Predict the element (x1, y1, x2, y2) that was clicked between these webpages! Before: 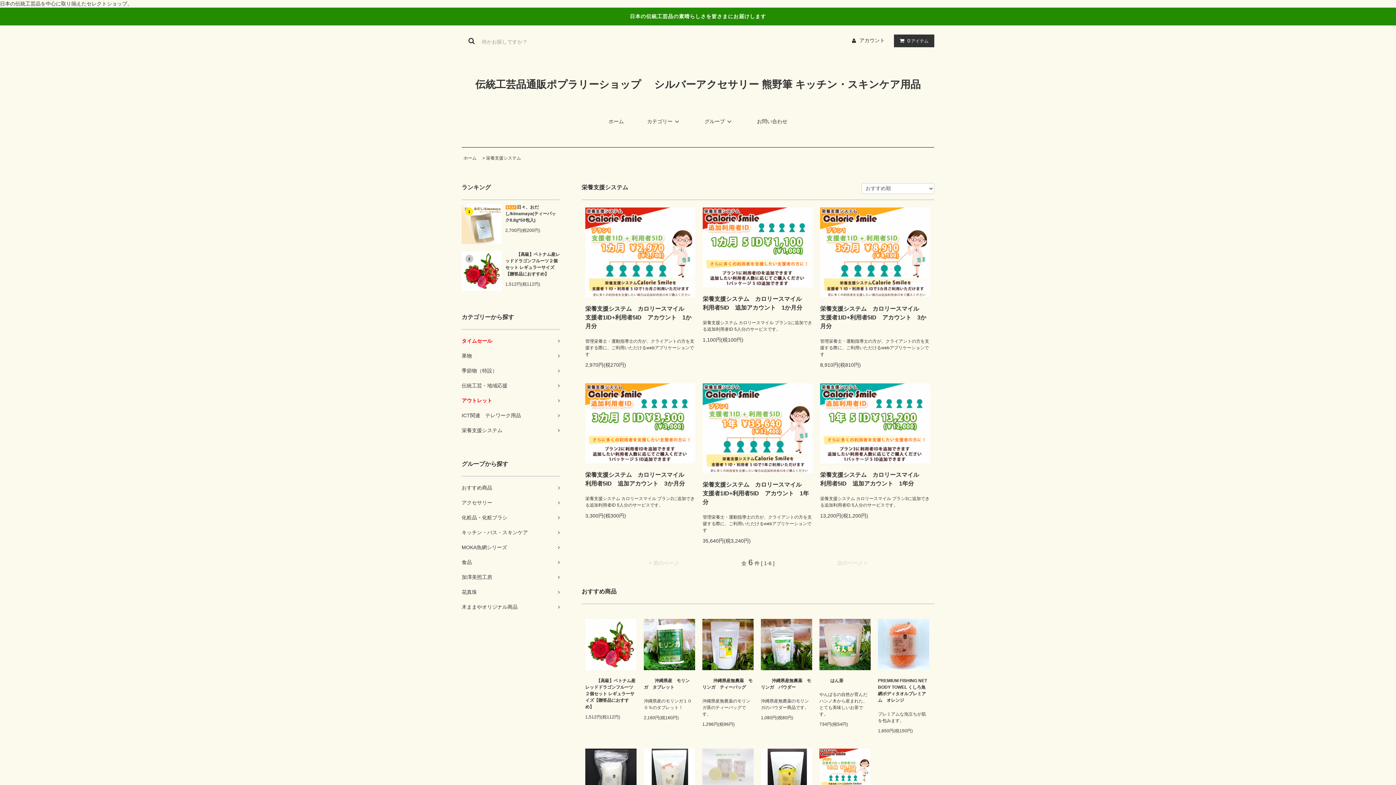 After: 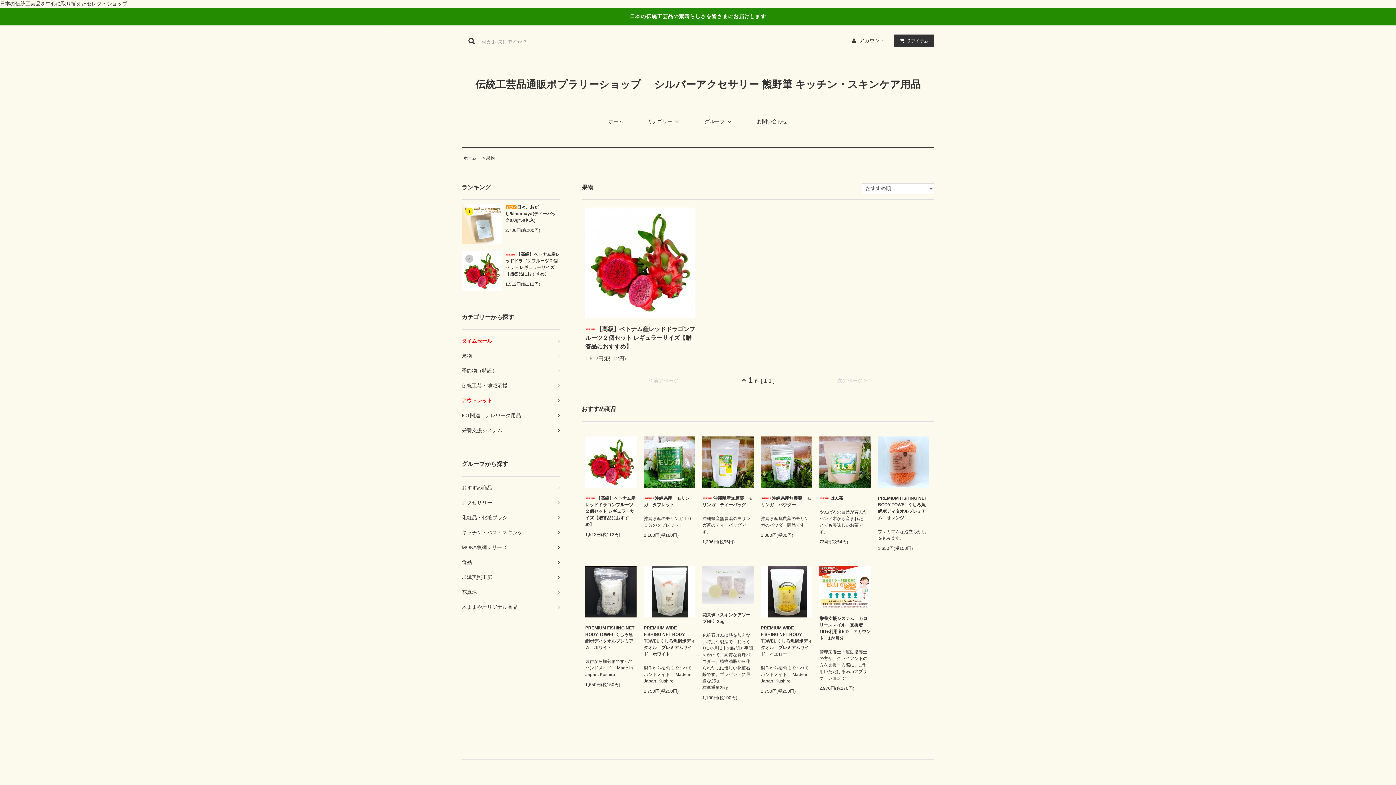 Action: bbox: (461, 348, 560, 363) label: 果物	